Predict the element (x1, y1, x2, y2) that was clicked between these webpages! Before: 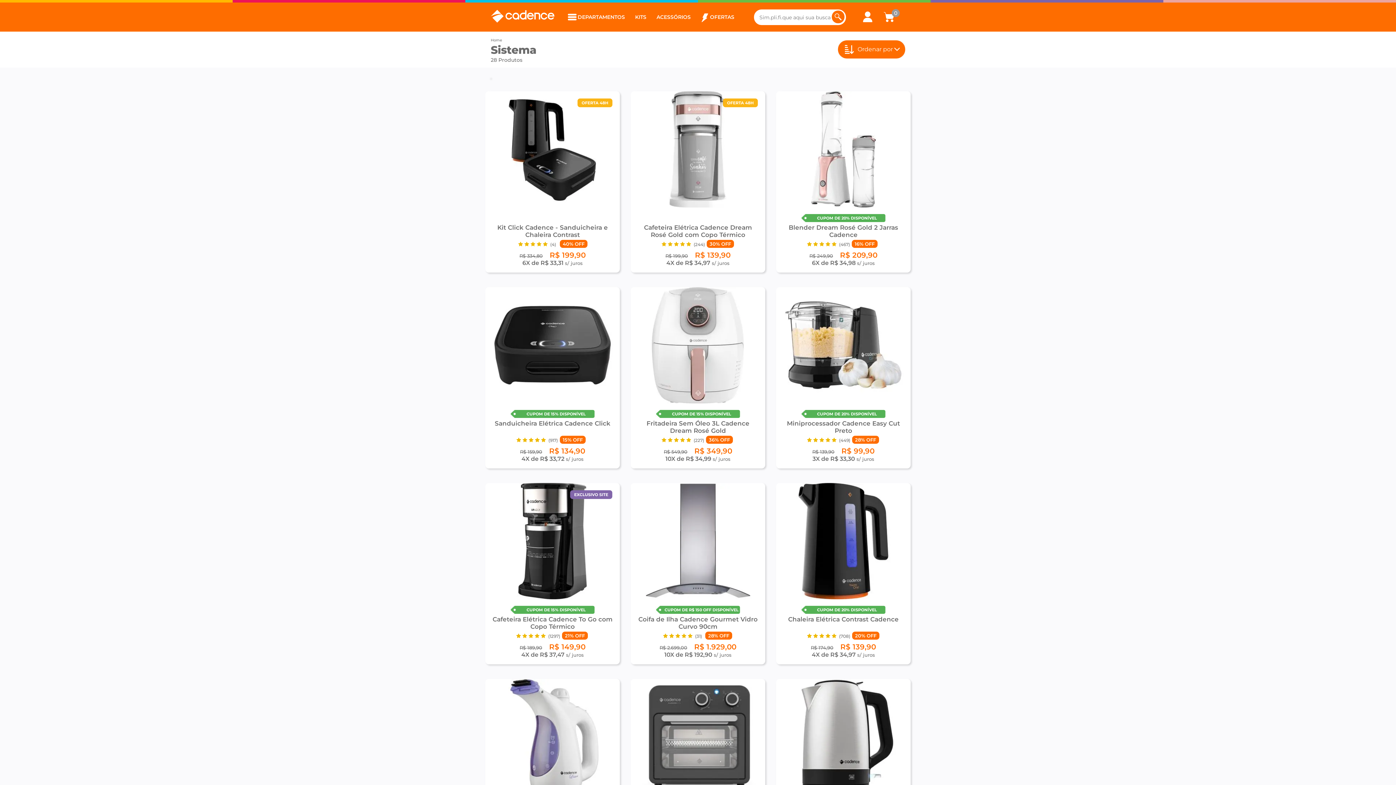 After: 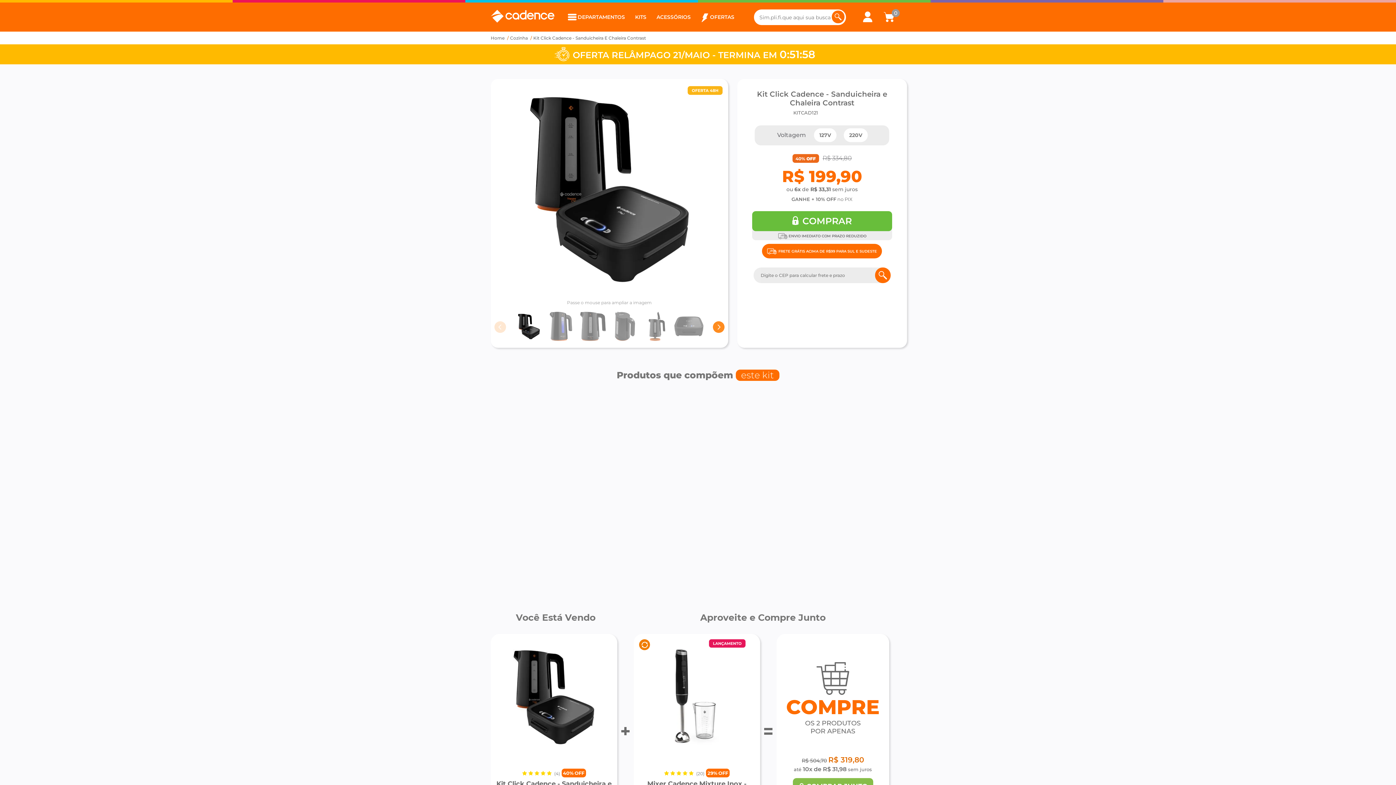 Action: label: R$ 334,80 R$ 199,90
6X de R$ 33,31 s/ juros bbox: (492, 250, 613, 259)